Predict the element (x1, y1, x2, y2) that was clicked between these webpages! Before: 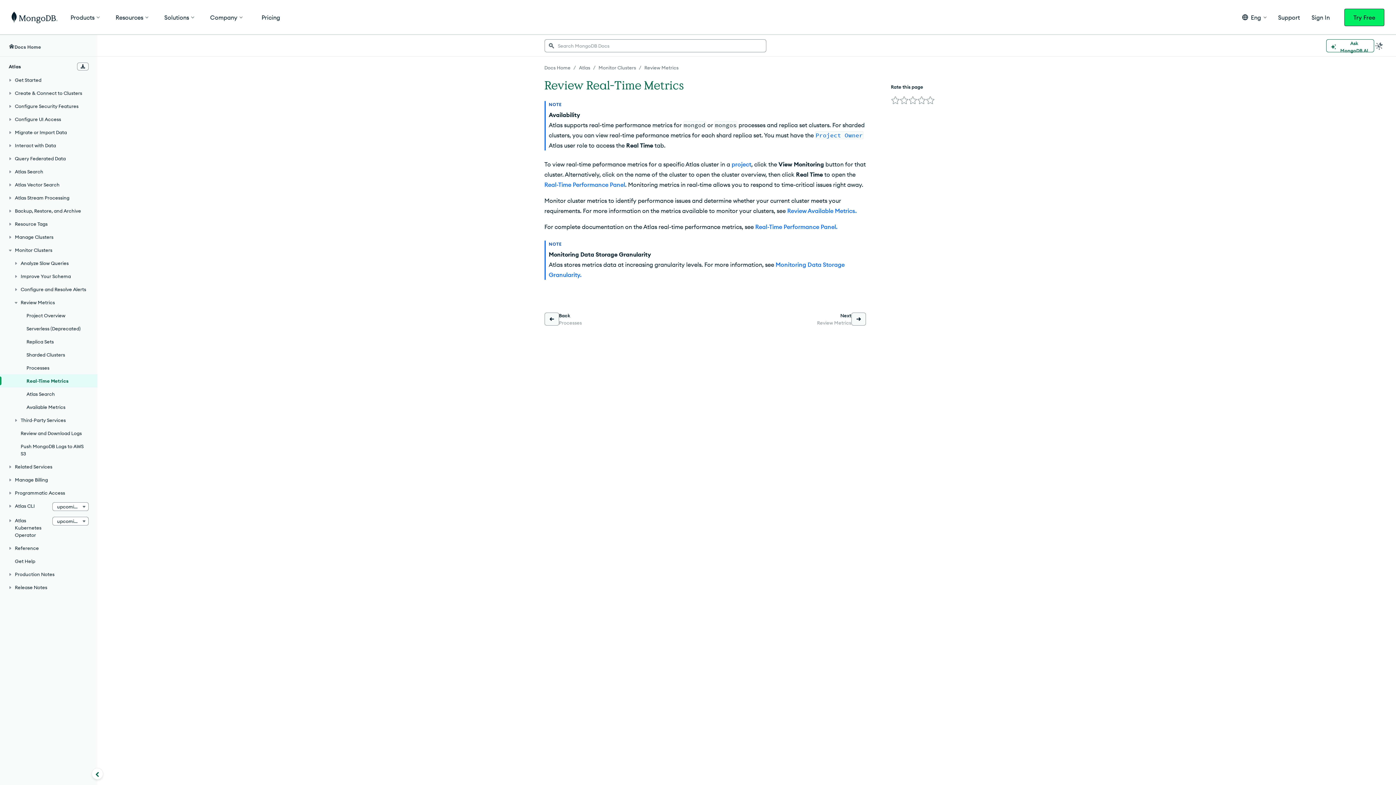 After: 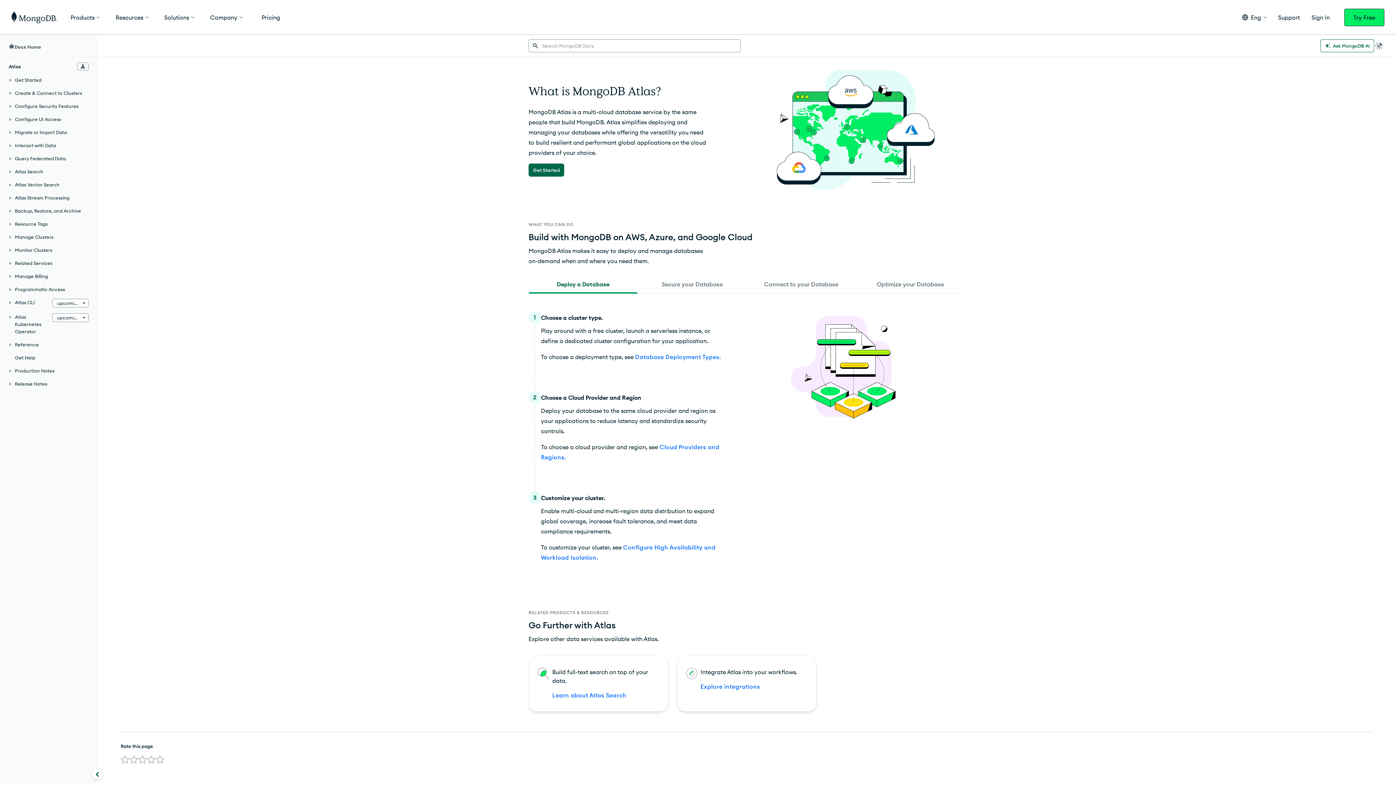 Action: bbox: (579, 64, 590, 70) label: Atlas